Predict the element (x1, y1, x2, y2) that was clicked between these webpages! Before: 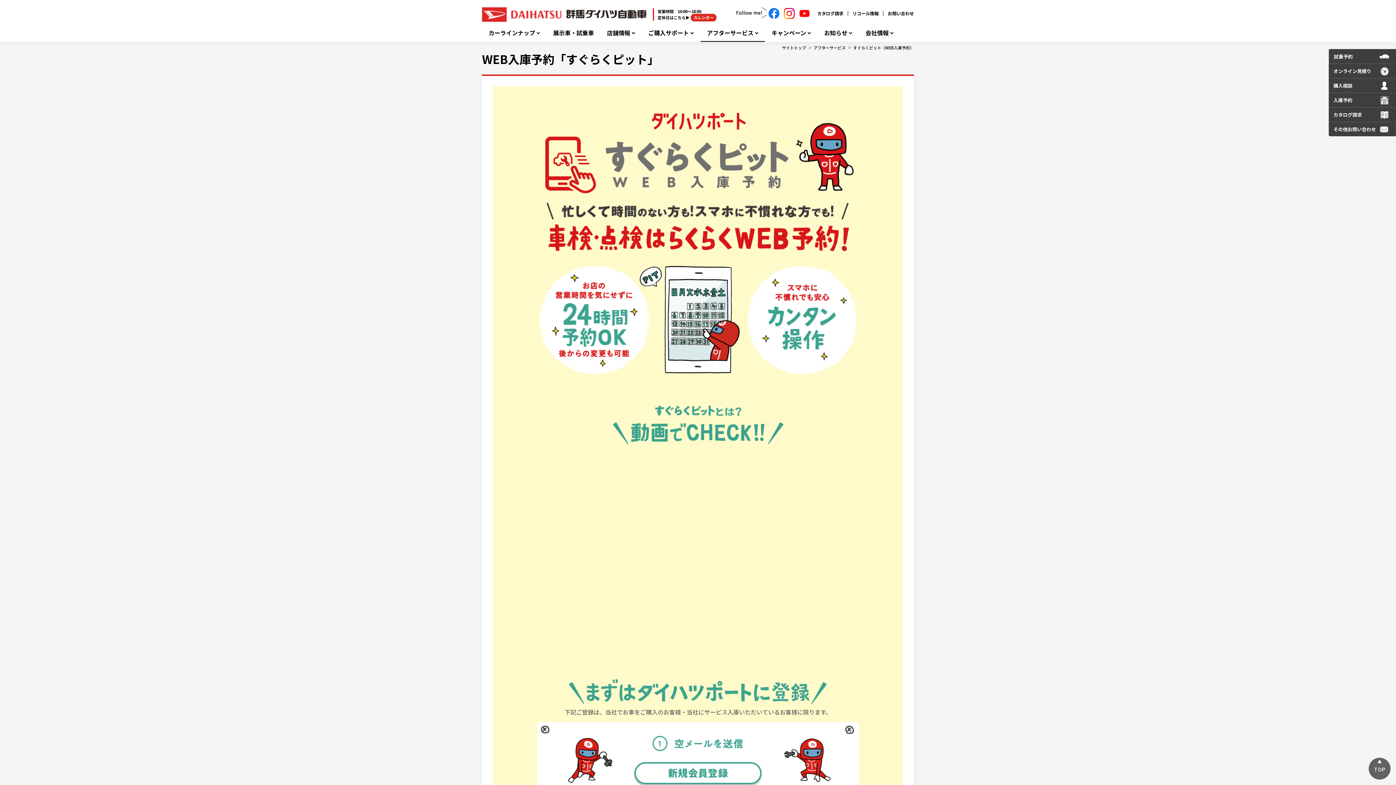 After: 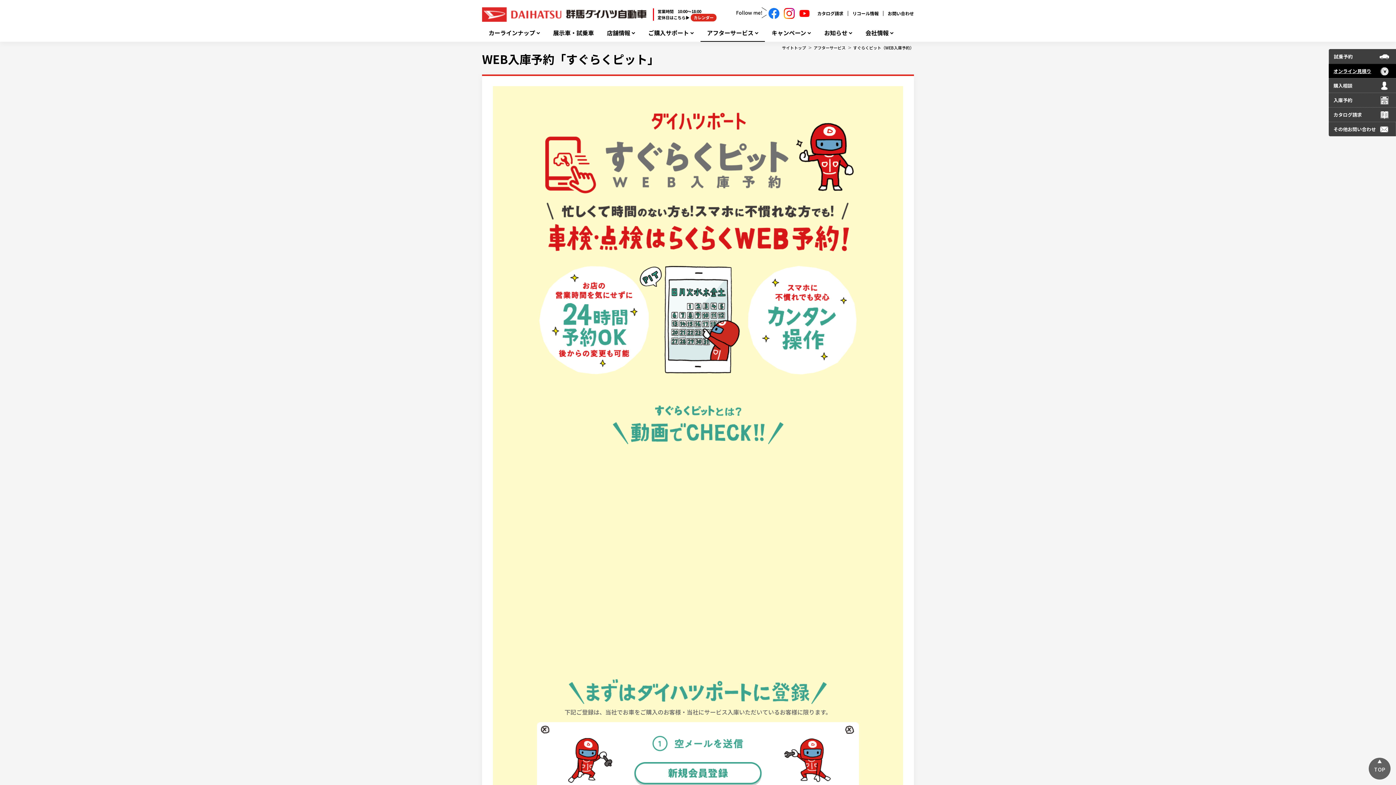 Action: label: オンライン見積り bbox: (1329, 63, 1396, 78)